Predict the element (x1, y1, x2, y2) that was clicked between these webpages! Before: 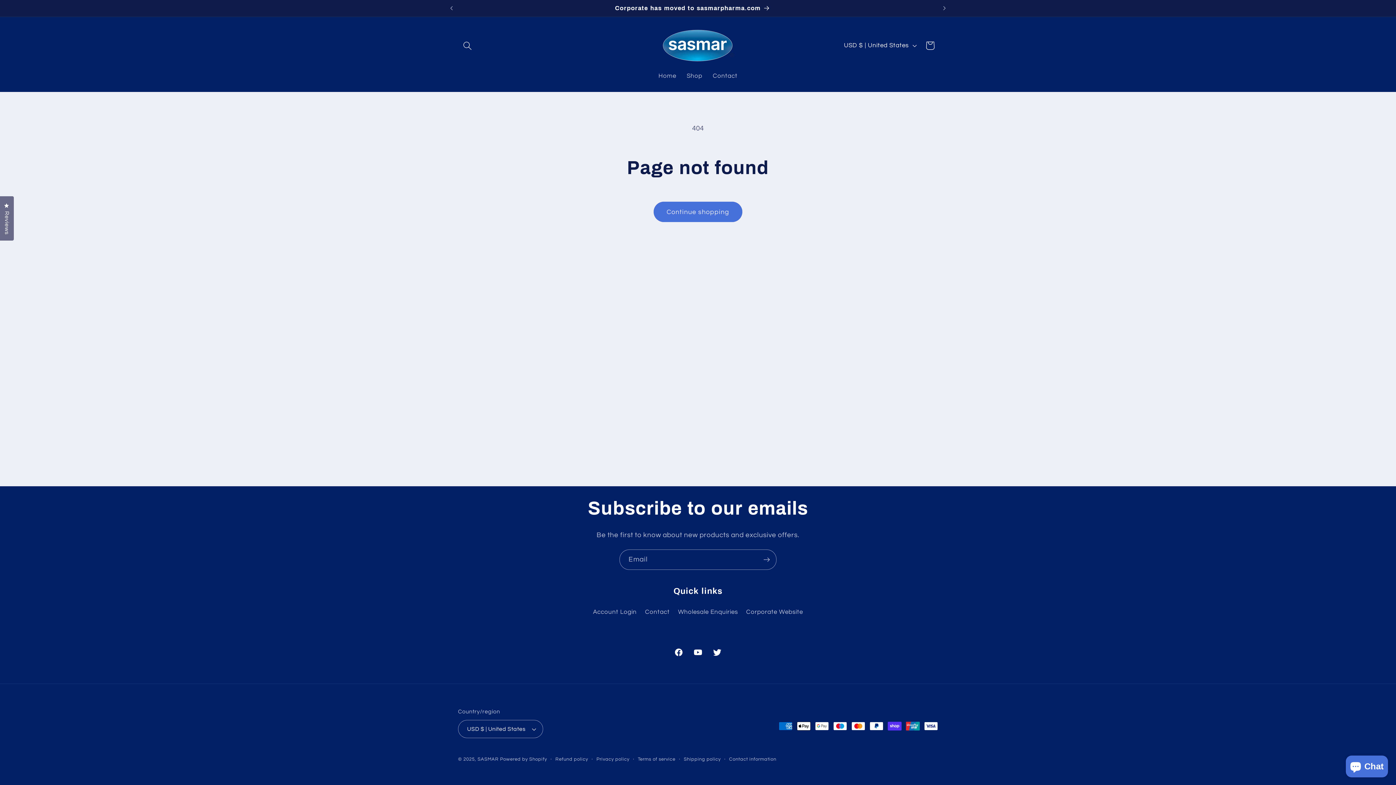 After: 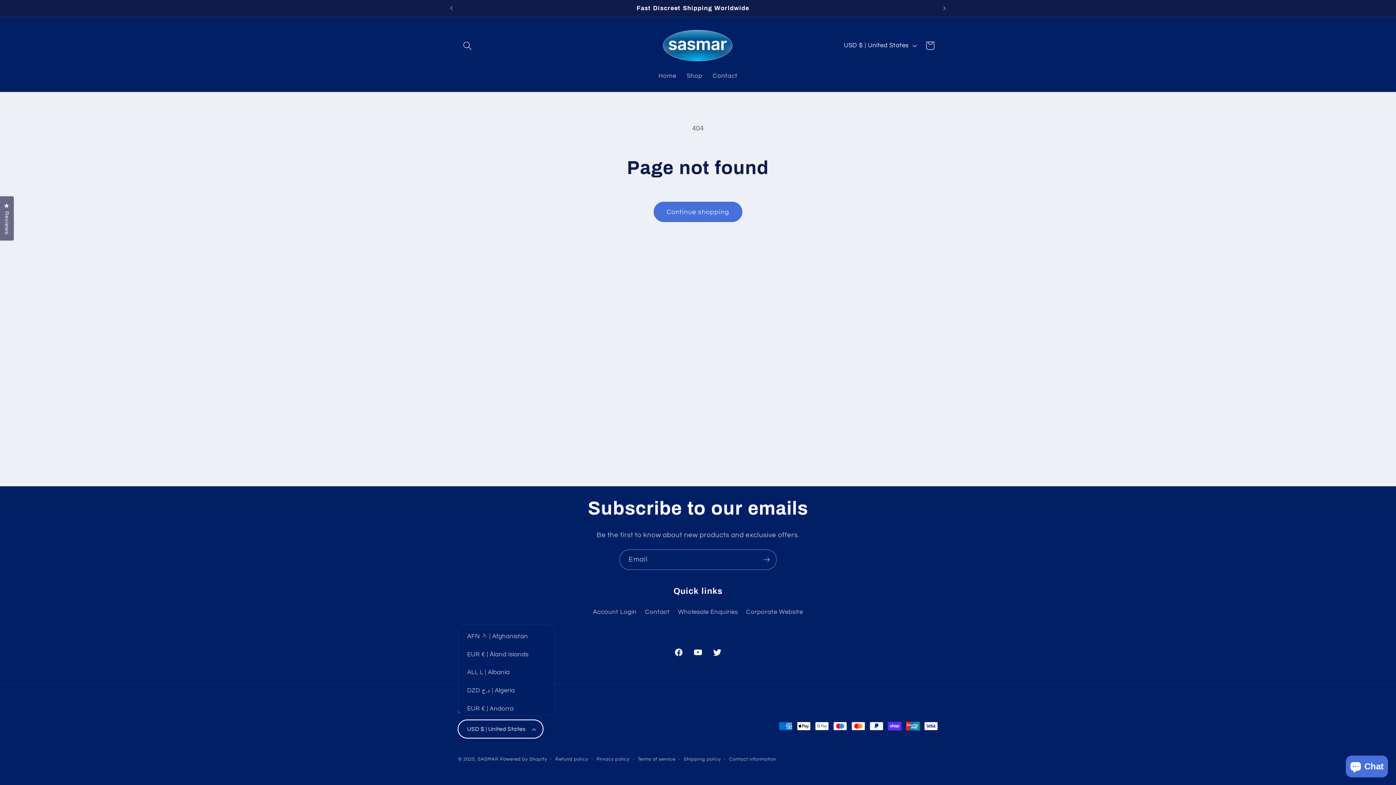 Action: bbox: (458, 720, 543, 738) label: USD $ | United States